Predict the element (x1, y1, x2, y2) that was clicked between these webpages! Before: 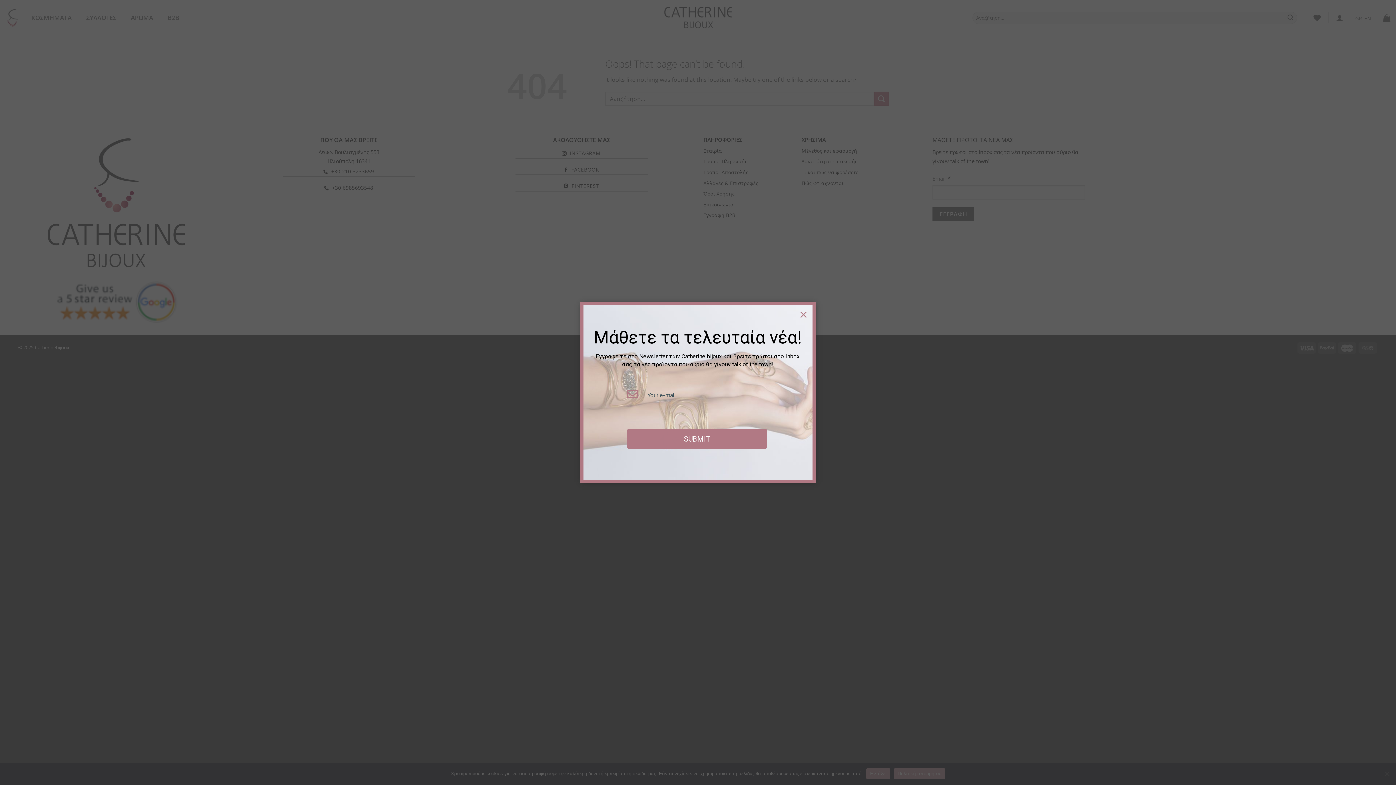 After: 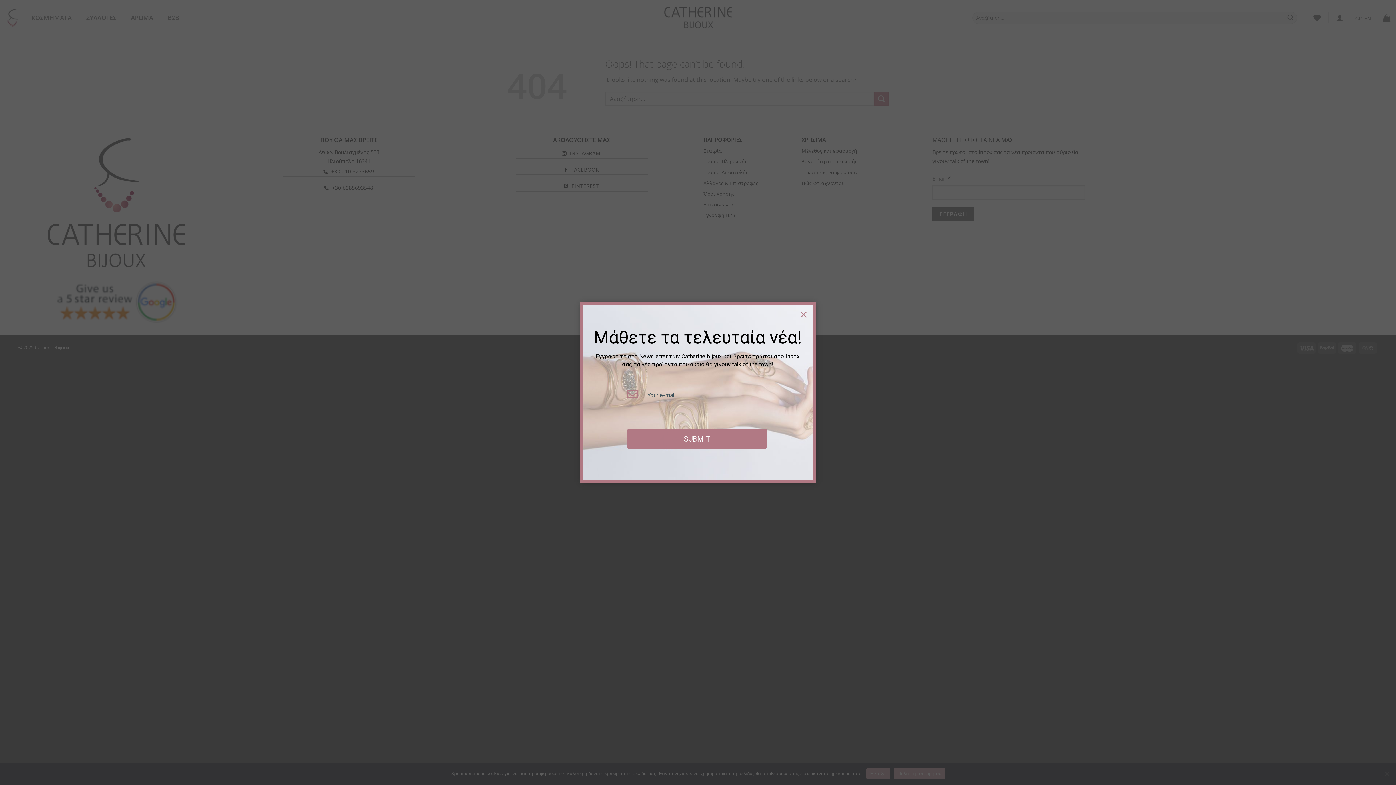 Action: bbox: (627, 400, 638, 410)